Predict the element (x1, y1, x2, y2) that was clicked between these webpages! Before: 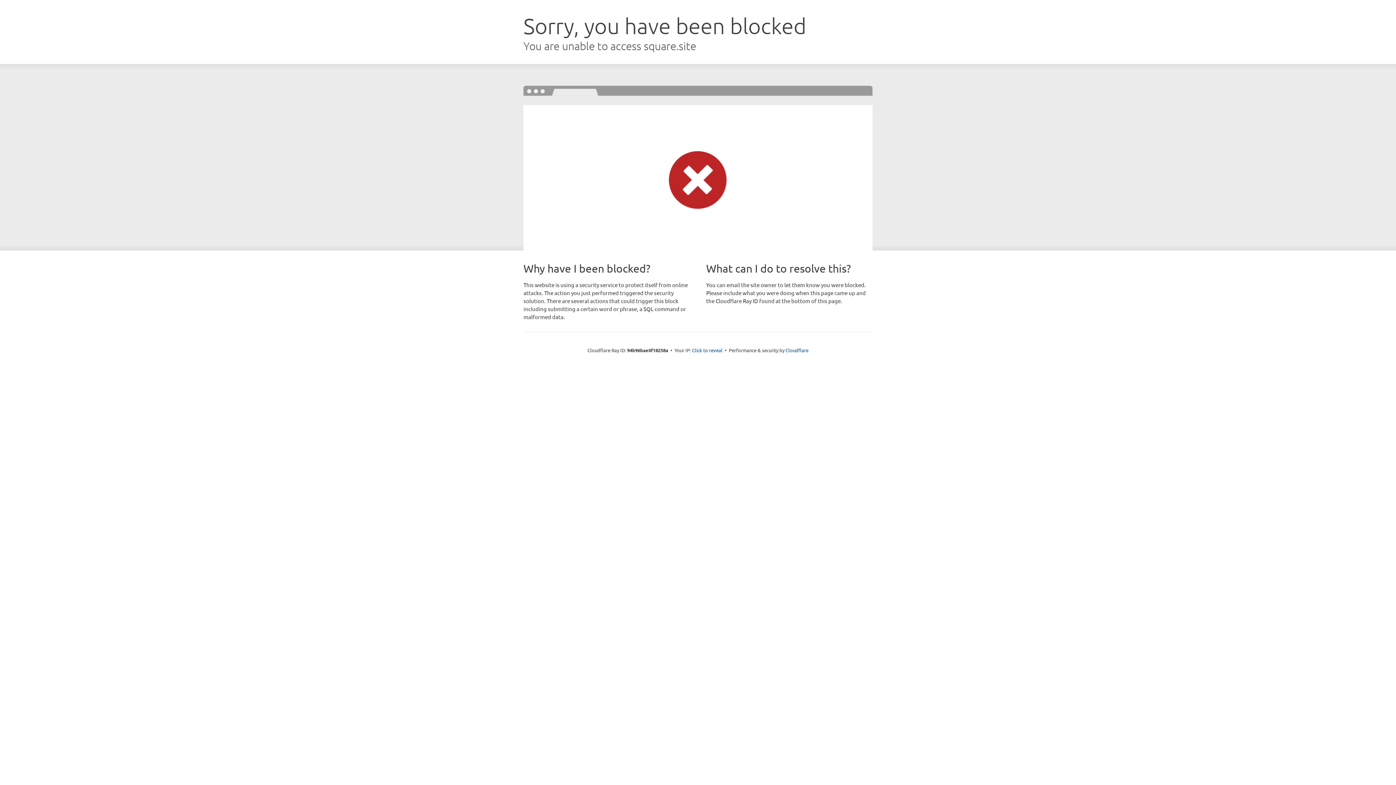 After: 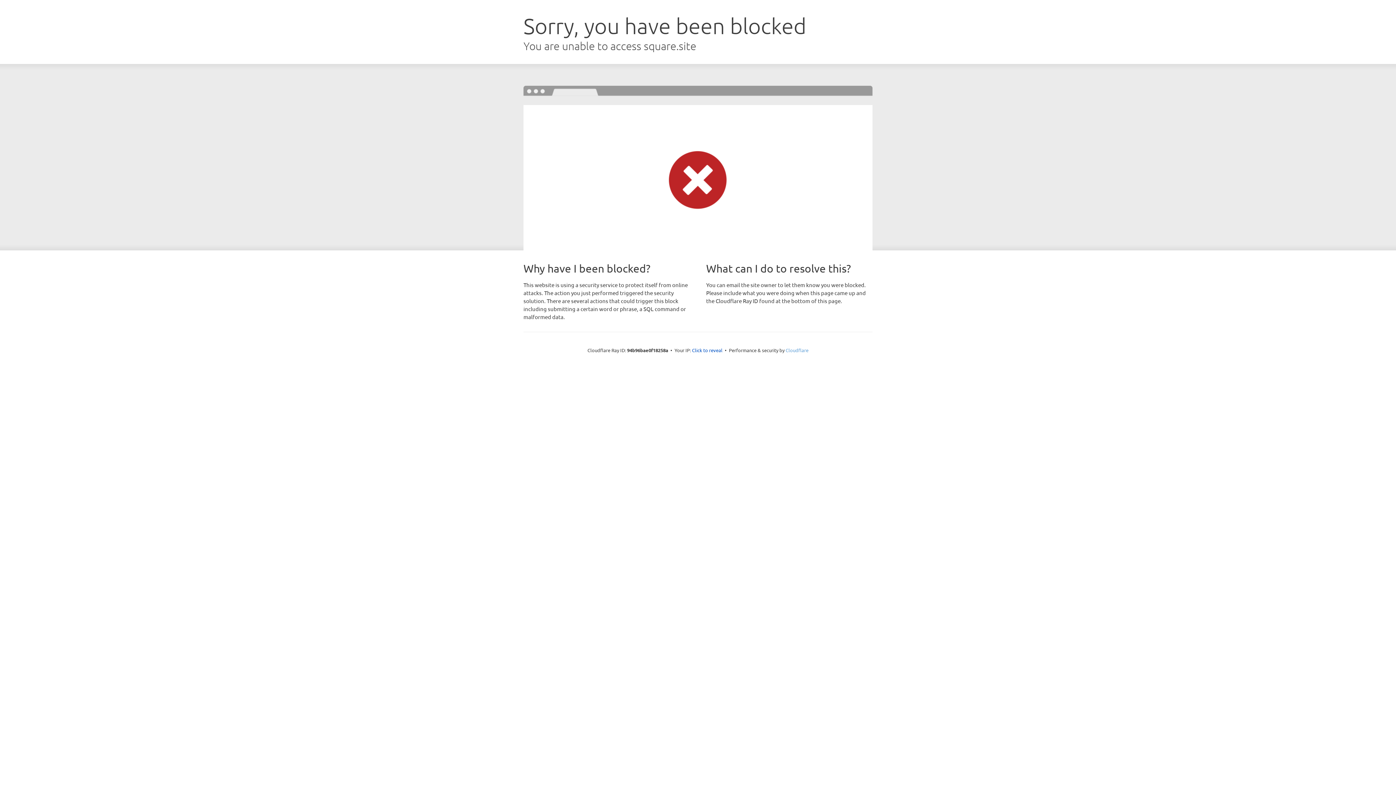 Action: label: Cloudflare bbox: (785, 347, 808, 353)